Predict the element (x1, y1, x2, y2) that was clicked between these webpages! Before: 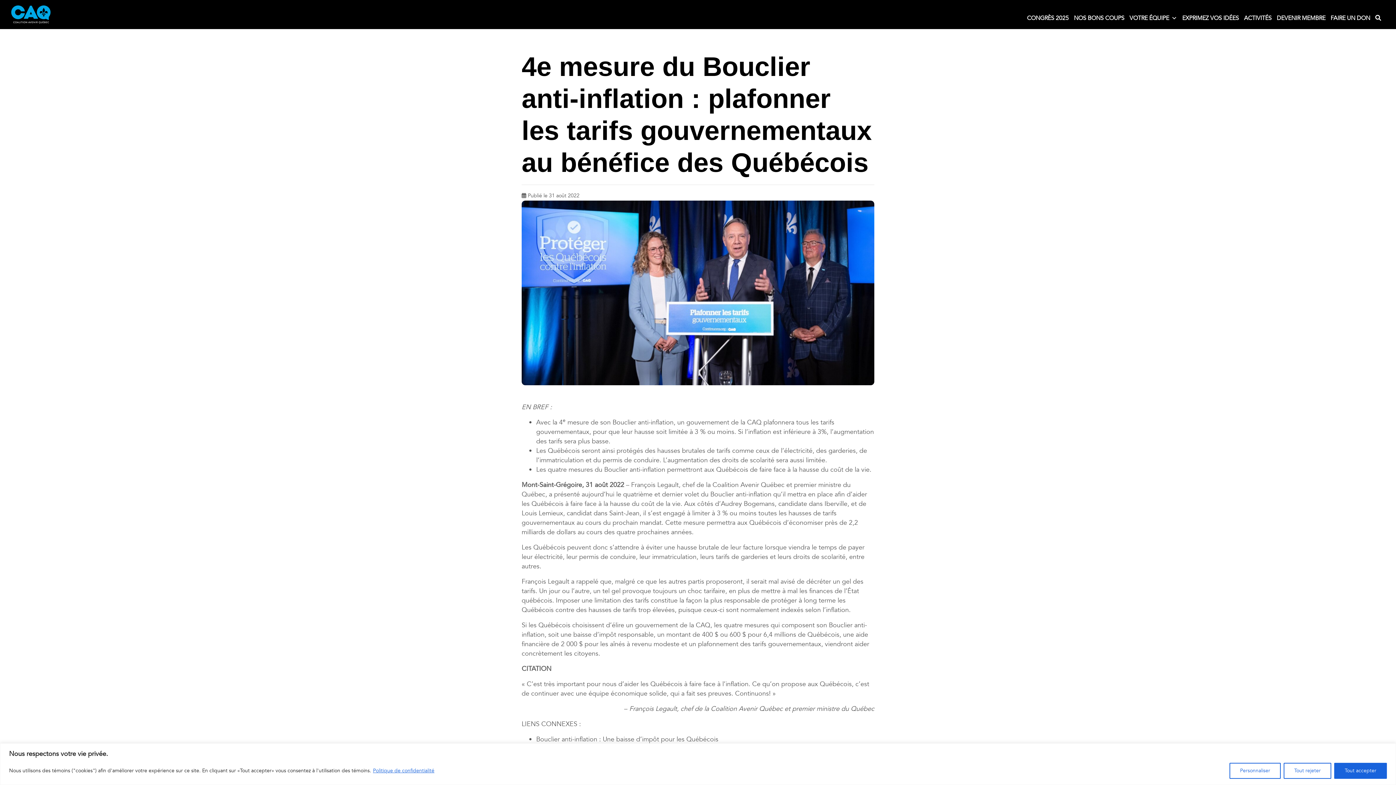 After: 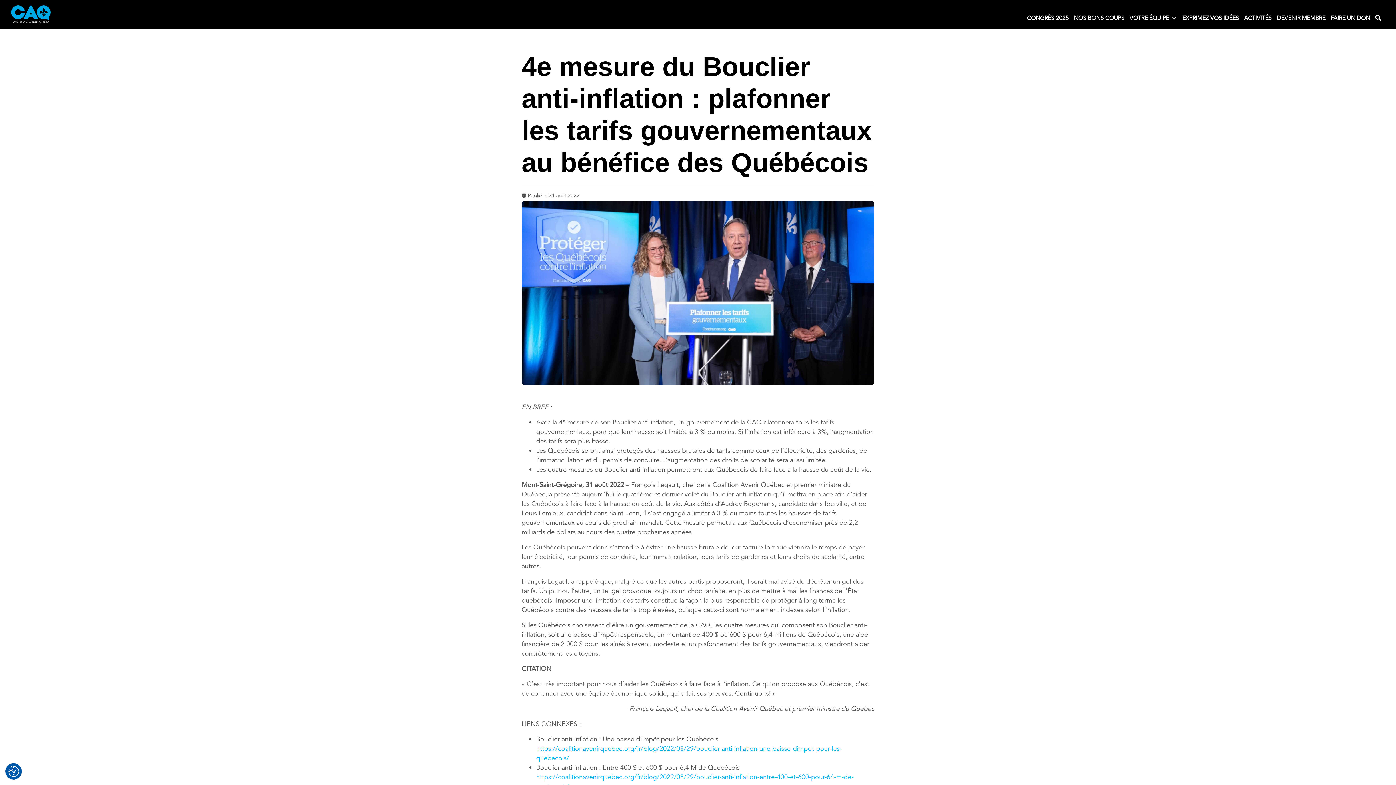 Action: bbox: (1334, 763, 1387, 779) label: Tout accepter